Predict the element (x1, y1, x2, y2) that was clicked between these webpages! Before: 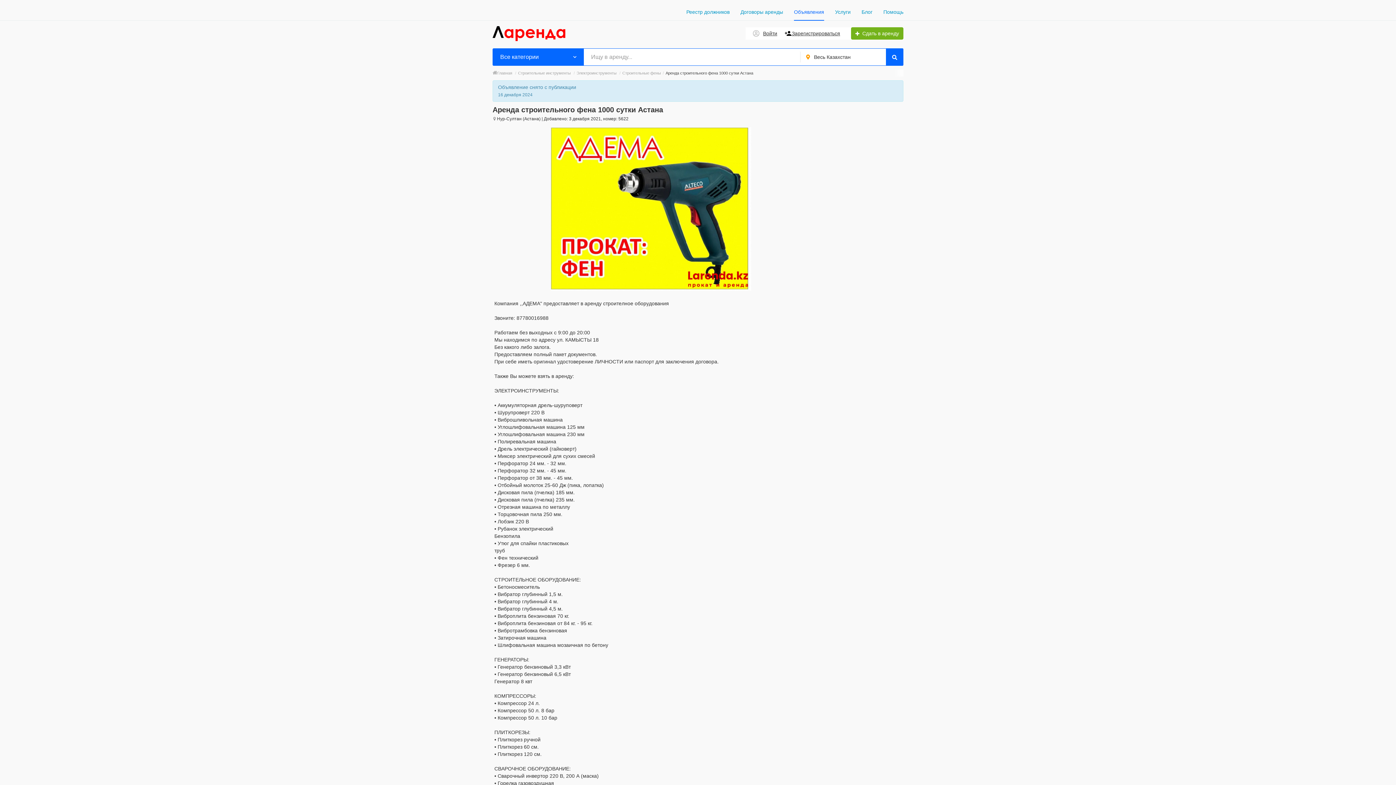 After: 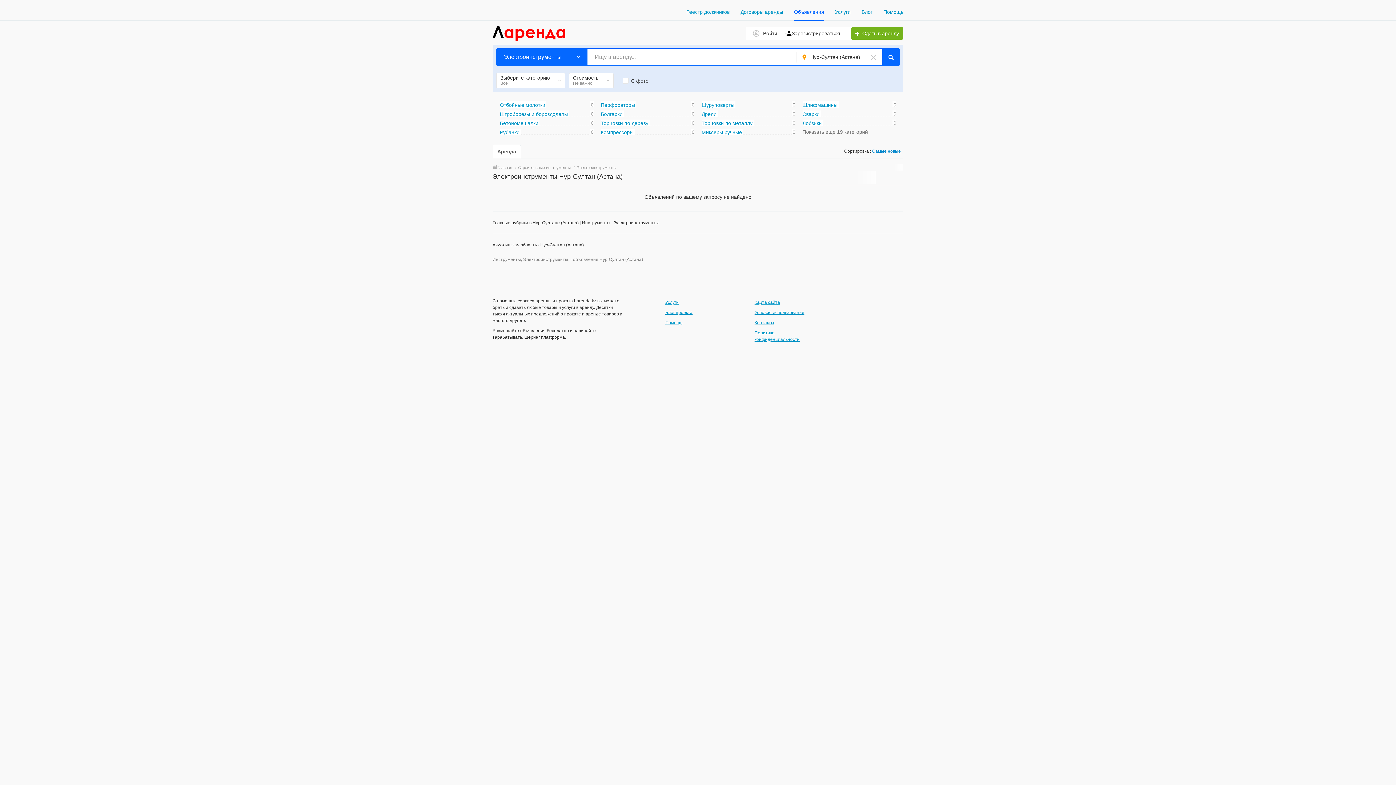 Action: bbox: (576, 70, 616, 75) label: Электроинструменты